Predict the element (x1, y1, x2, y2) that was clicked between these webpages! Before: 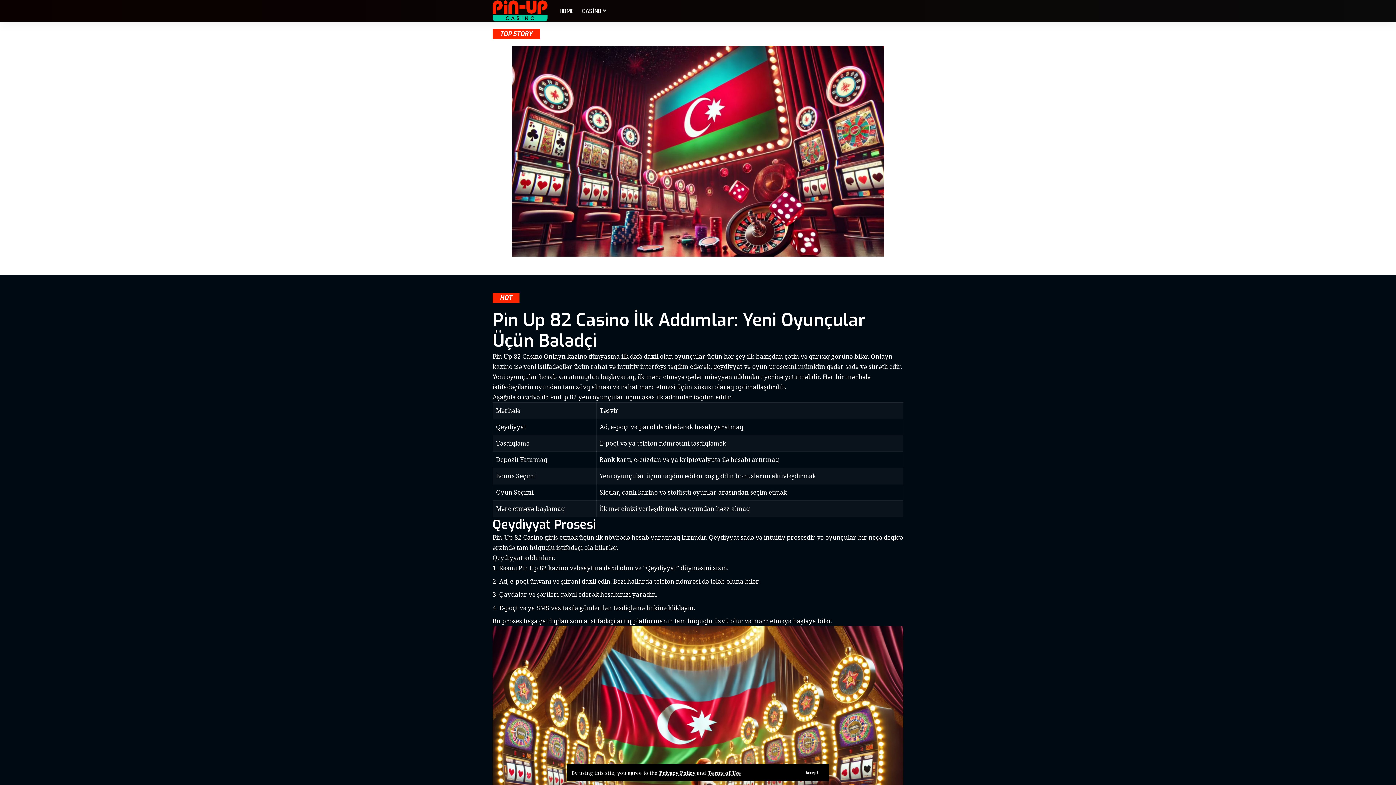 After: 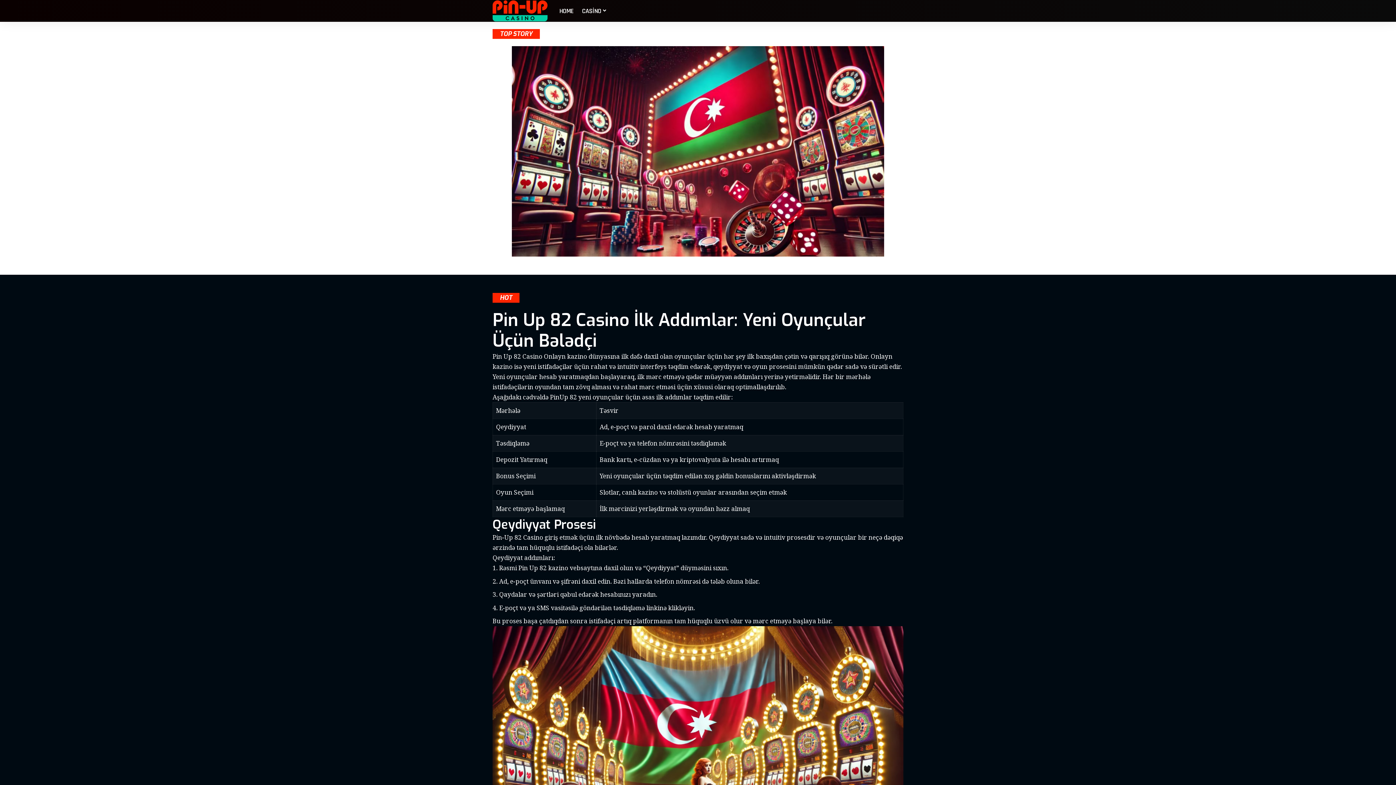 Action: bbox: (800, 769, 824, 777) label: Accept